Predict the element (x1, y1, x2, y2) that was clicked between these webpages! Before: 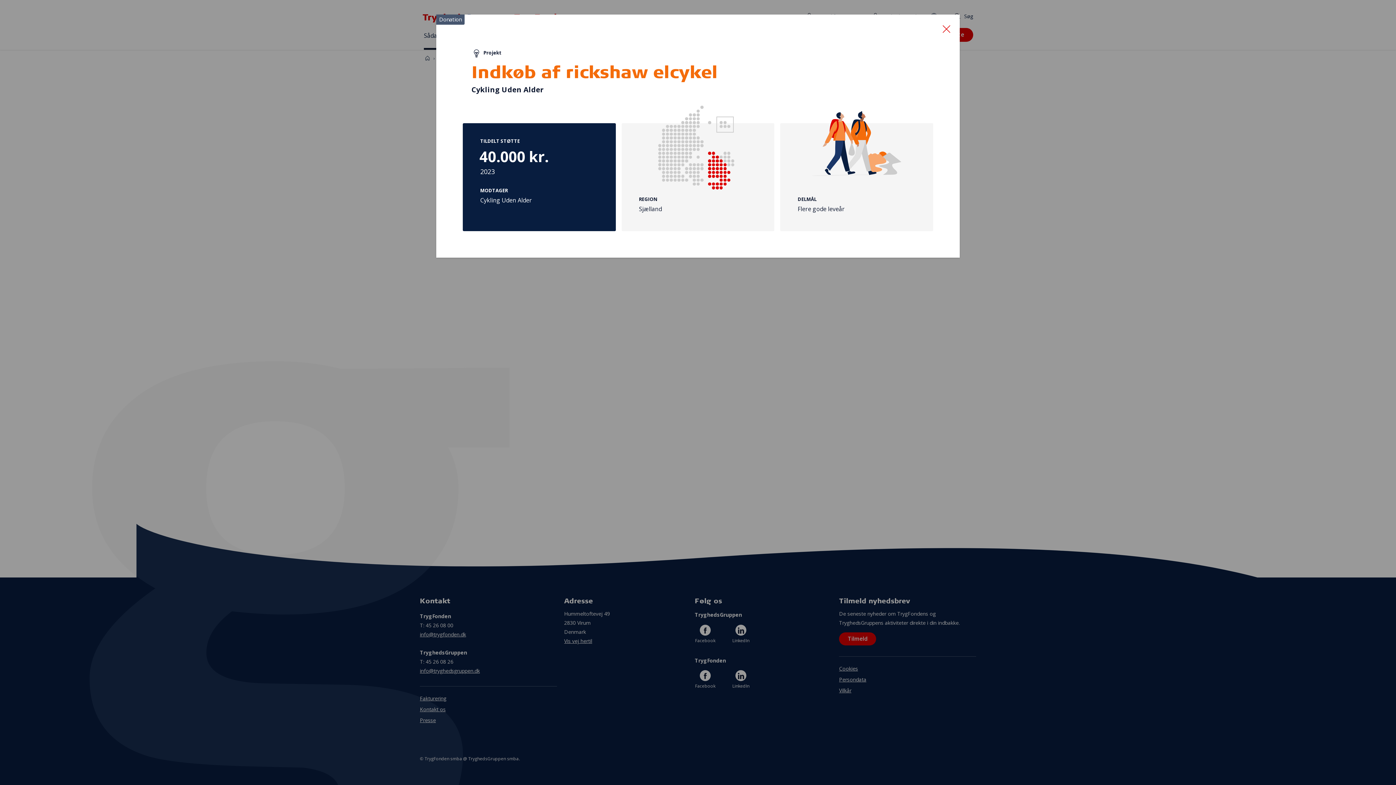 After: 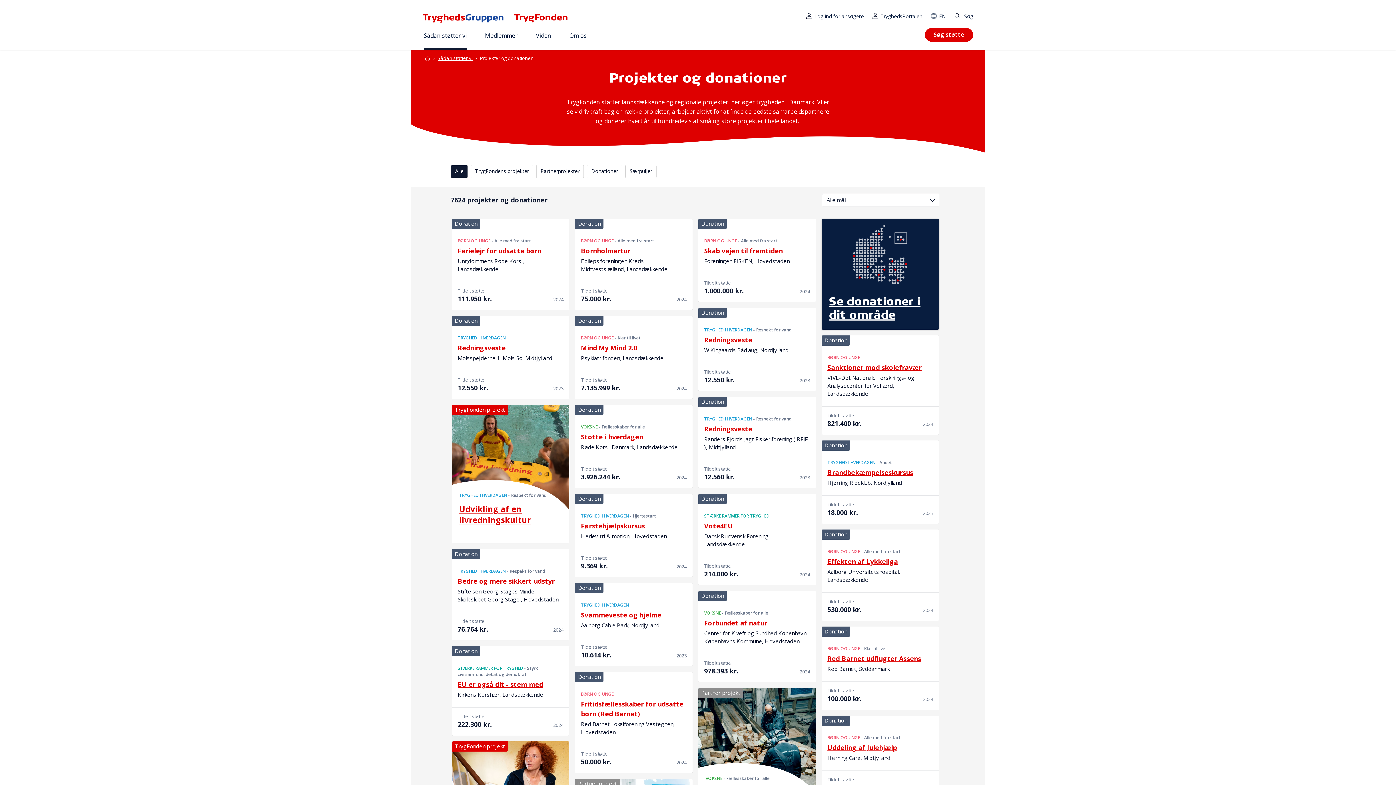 Action: bbox: (942, 23, 950, 32)